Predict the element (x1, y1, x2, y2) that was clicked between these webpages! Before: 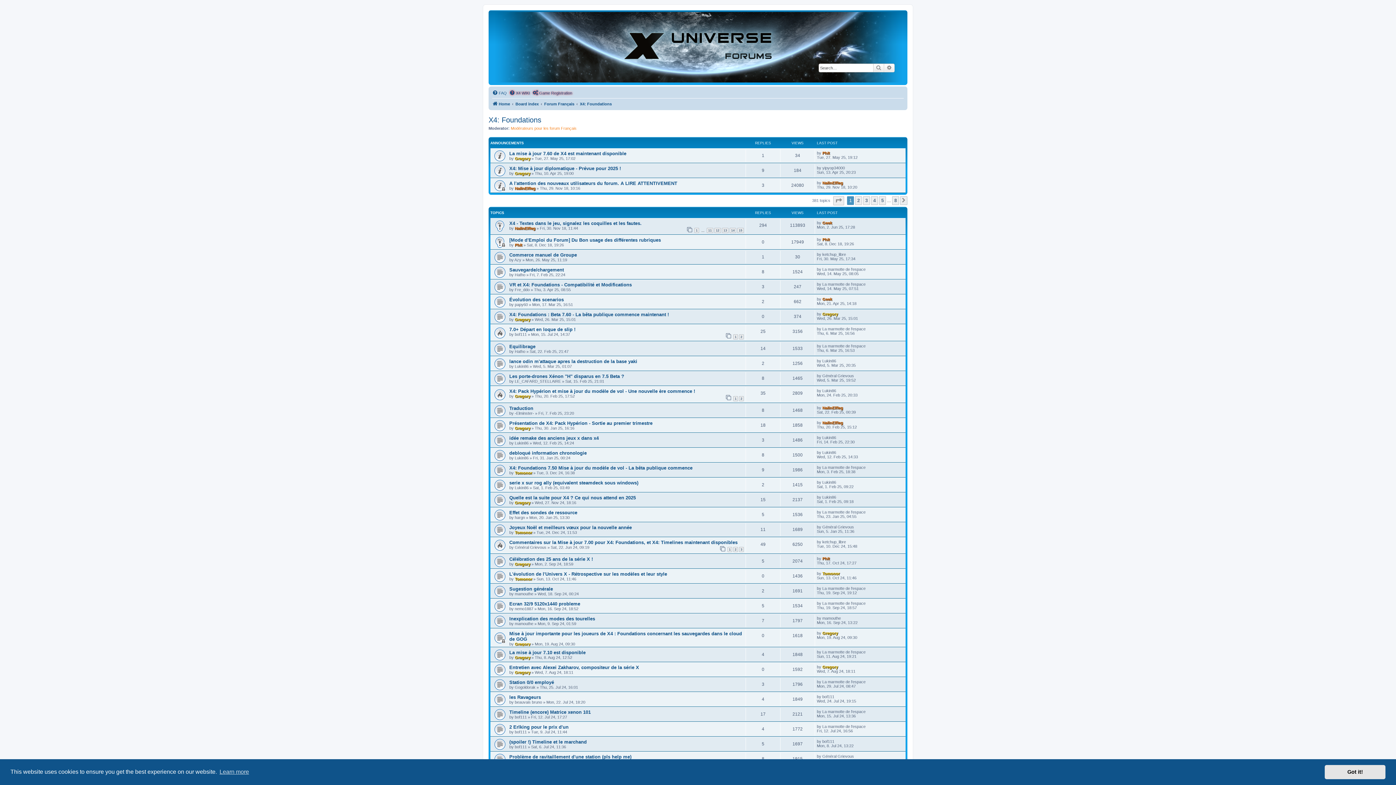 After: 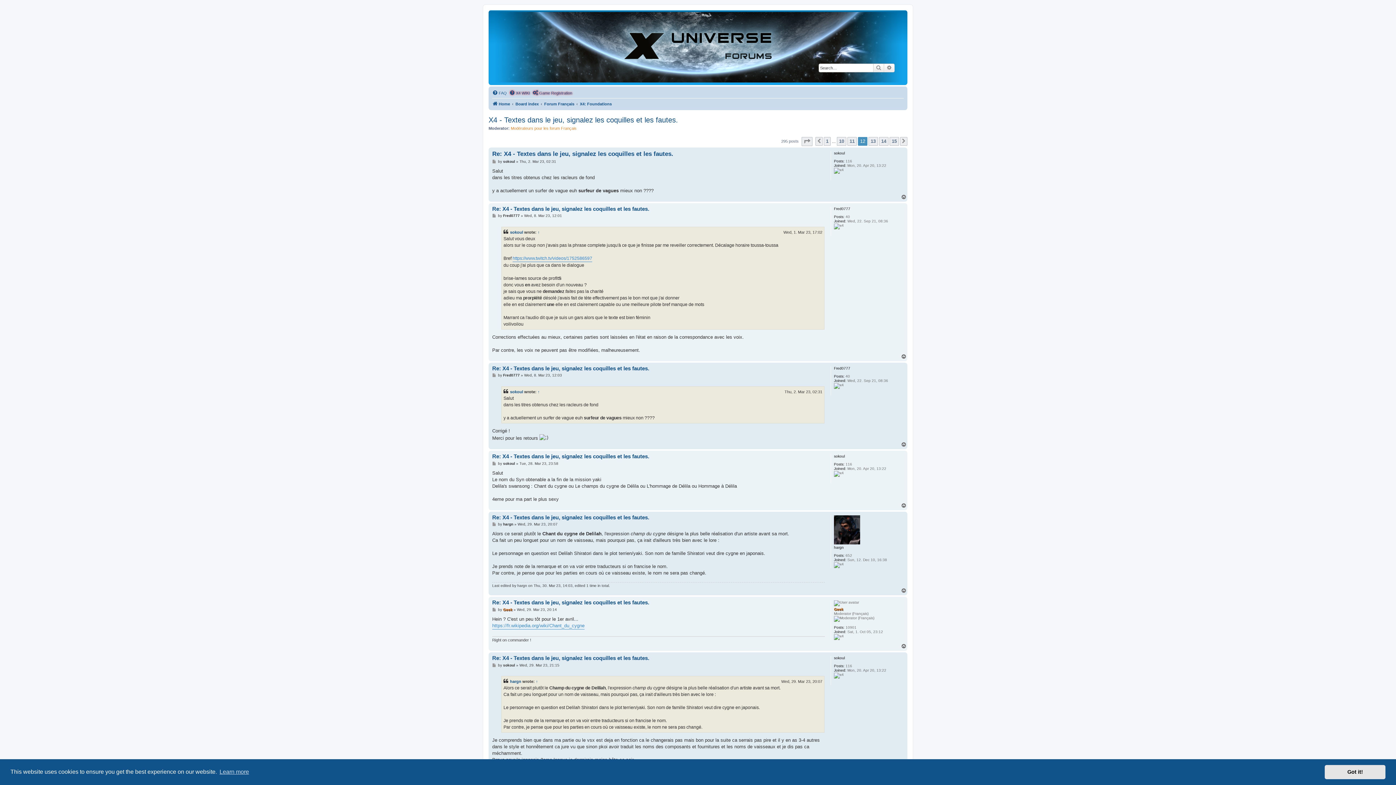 Action: label: 12 bbox: (714, 228, 721, 233)